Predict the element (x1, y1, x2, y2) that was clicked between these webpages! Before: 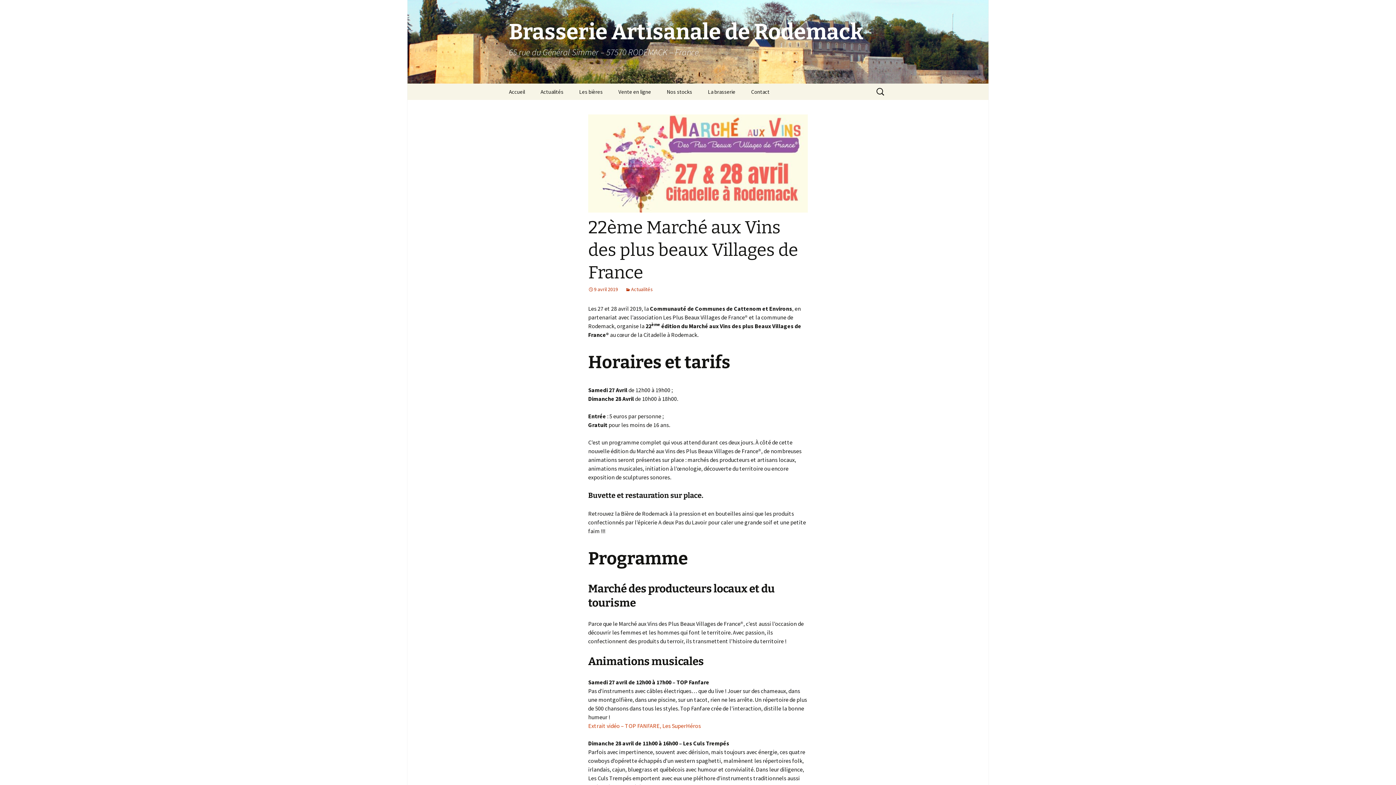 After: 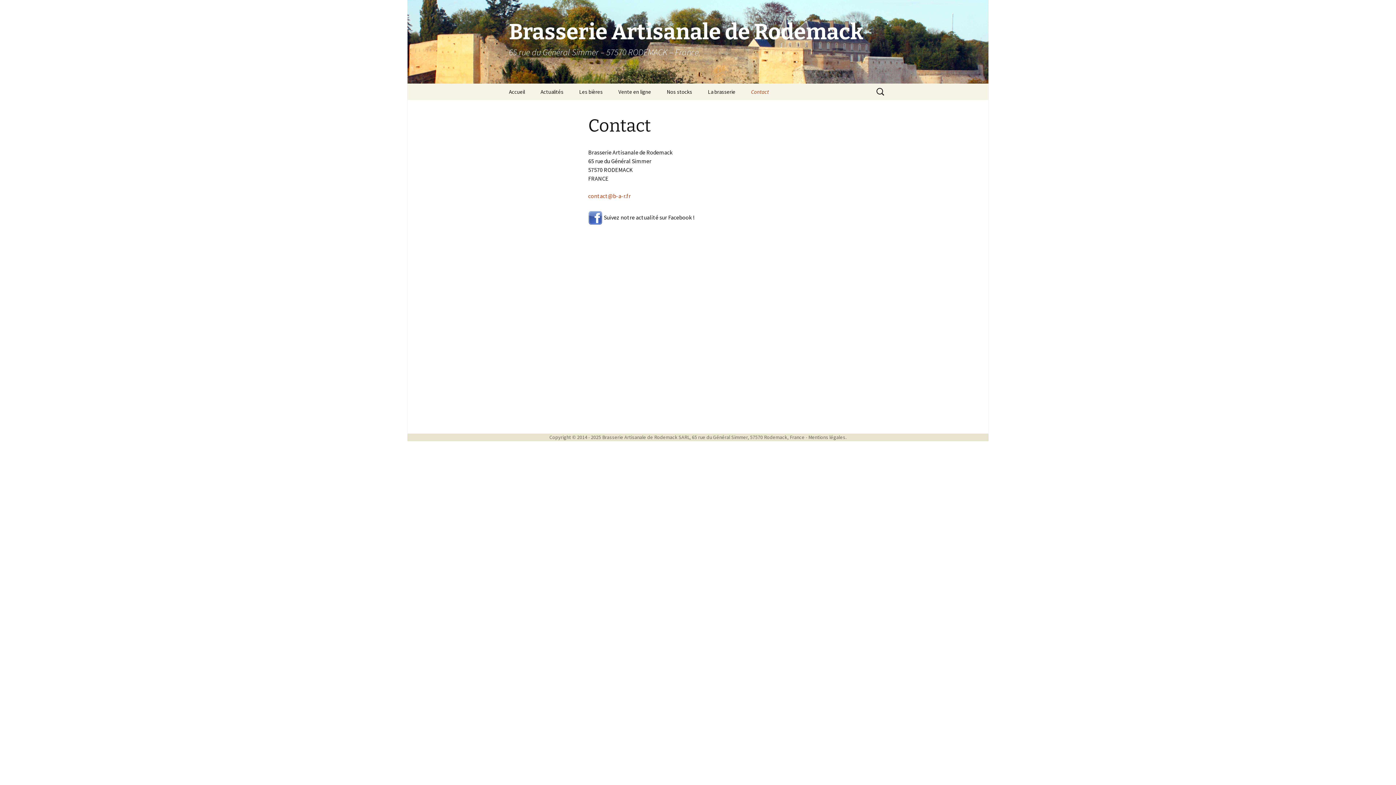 Action: bbox: (744, 83, 777, 100) label: Contact